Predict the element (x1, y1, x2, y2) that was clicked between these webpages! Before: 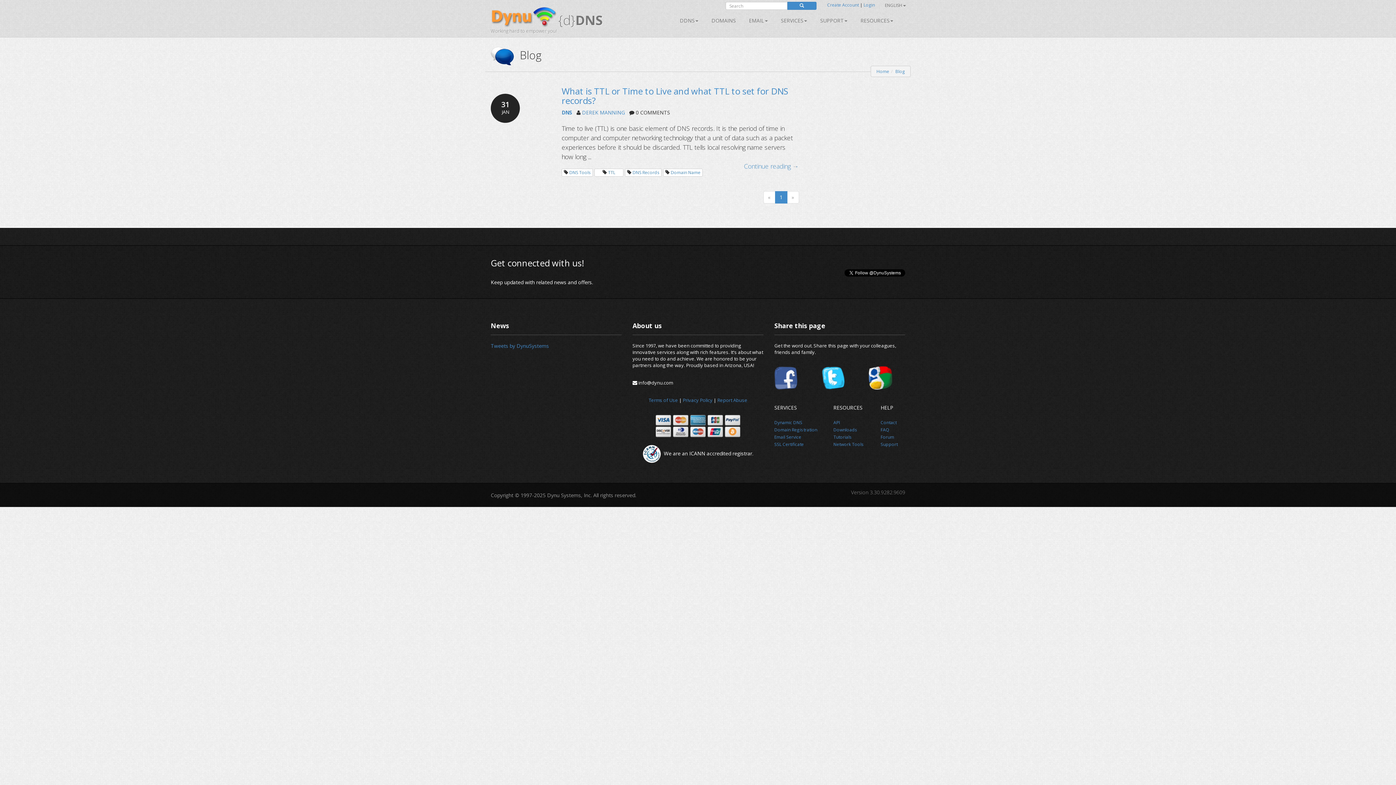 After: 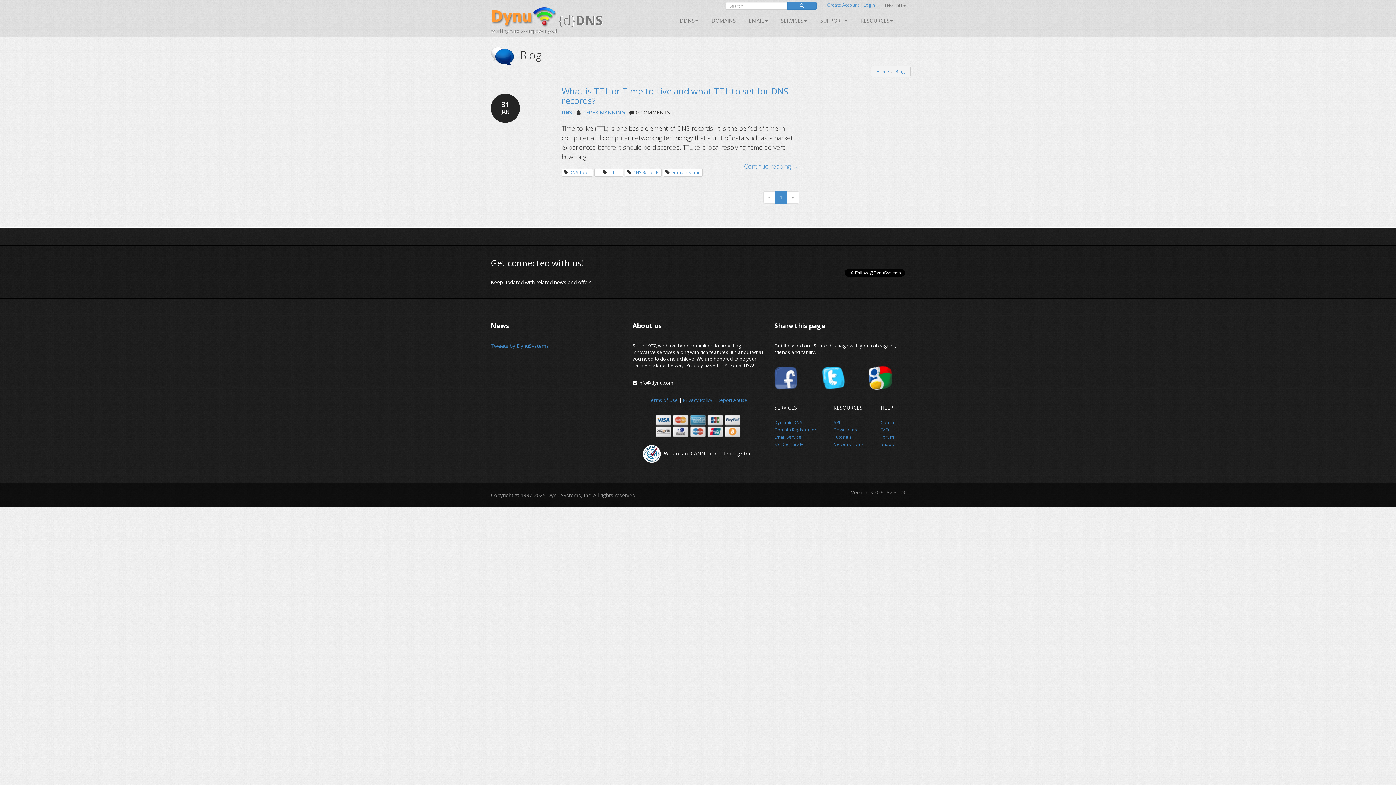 Action: label: « bbox: (763, 191, 775, 203)